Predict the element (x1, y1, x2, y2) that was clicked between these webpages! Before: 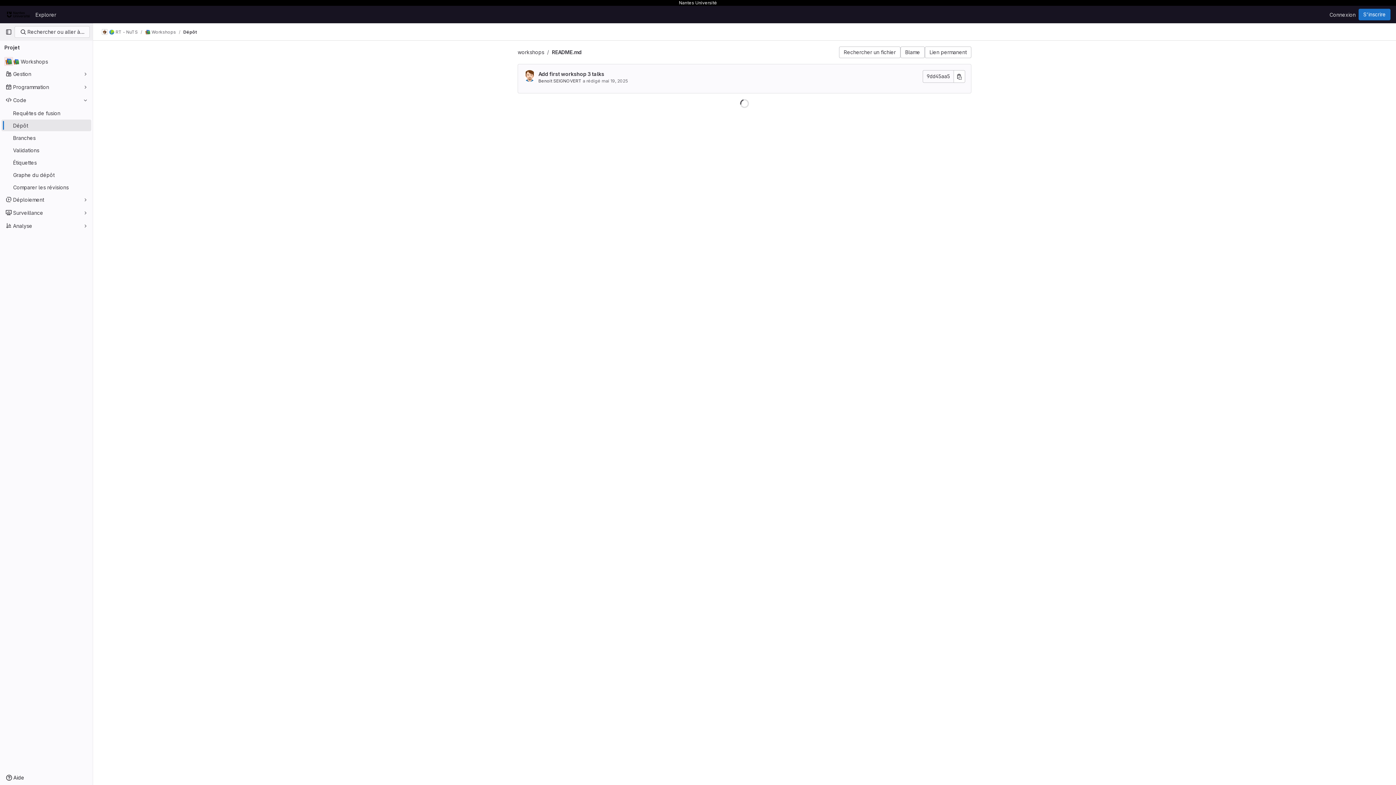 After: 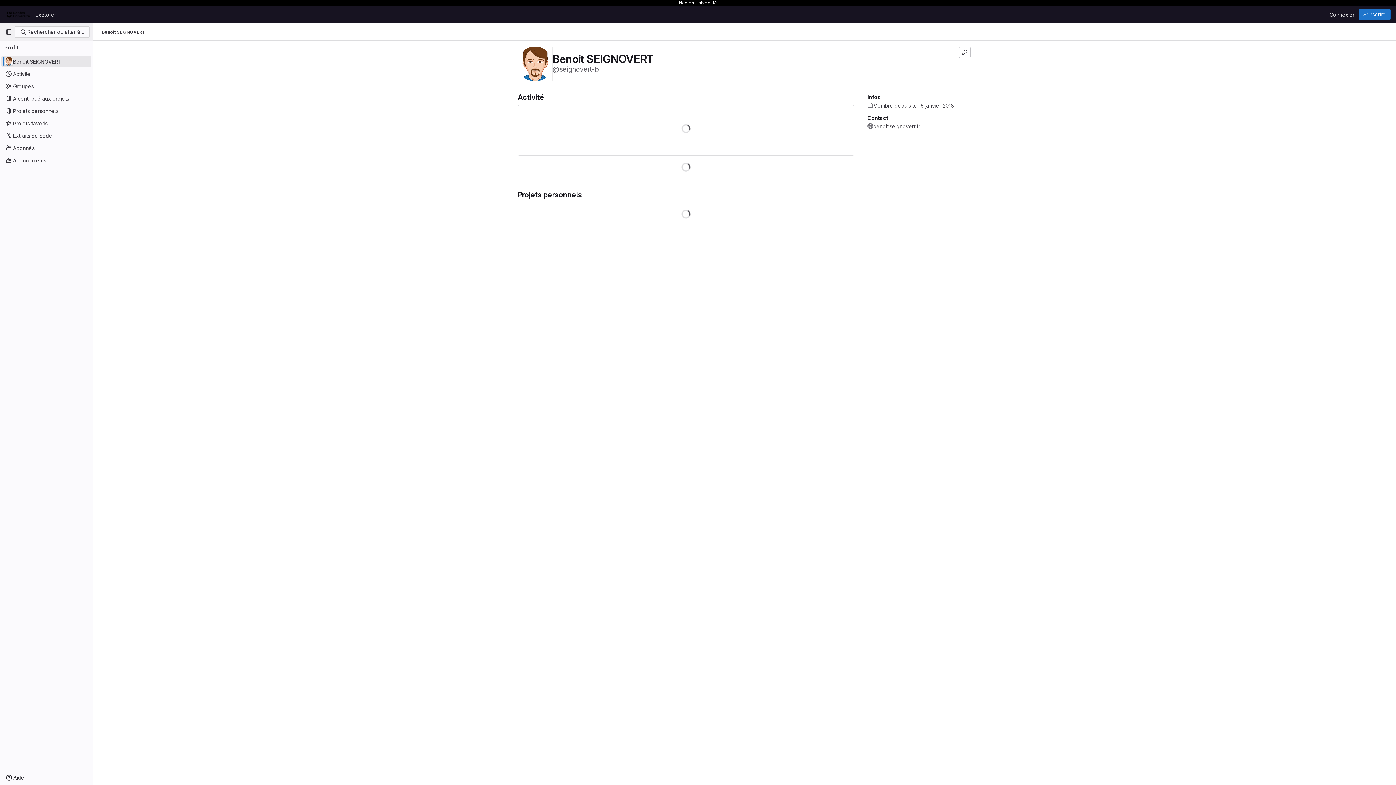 Action: label: Benoit SEIGNOVERT bbox: (538, 78, 581, 83)